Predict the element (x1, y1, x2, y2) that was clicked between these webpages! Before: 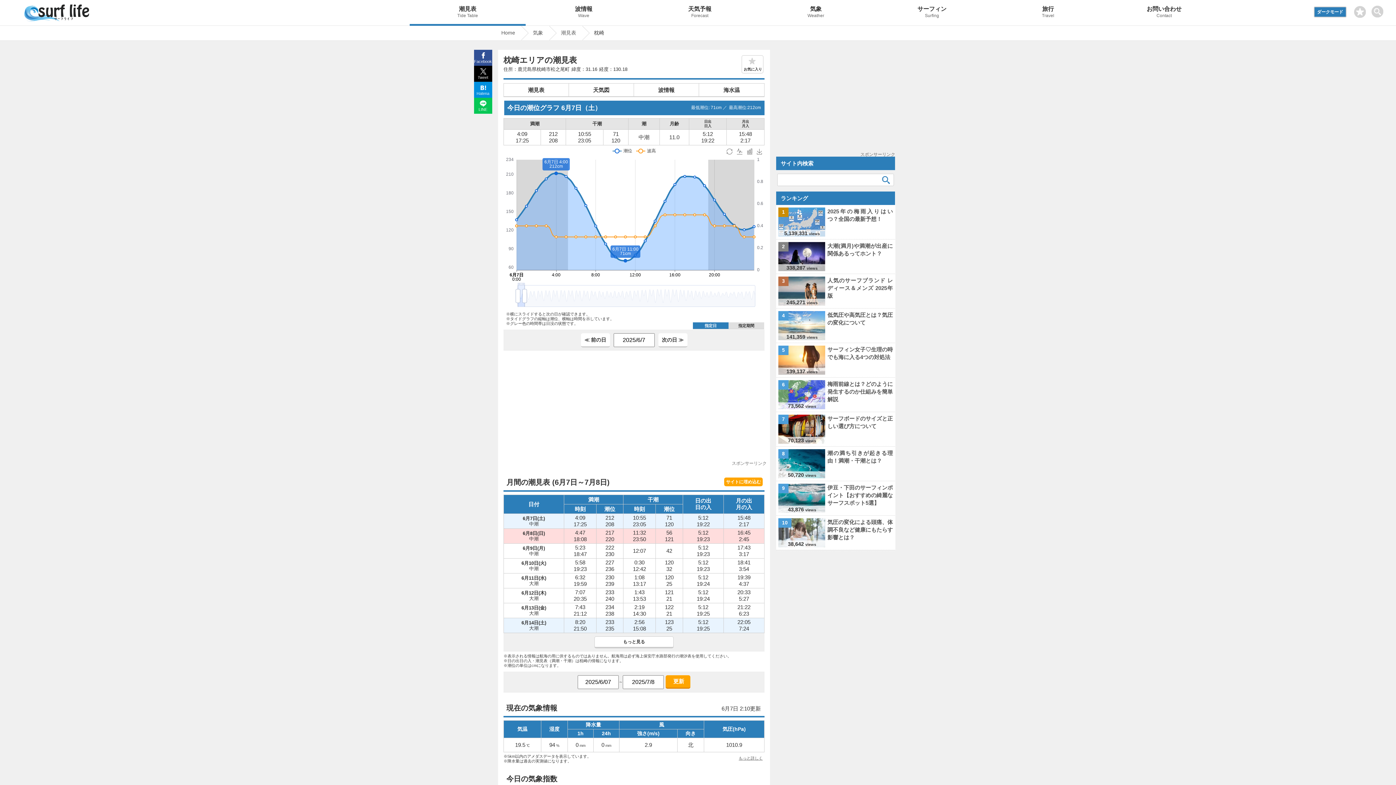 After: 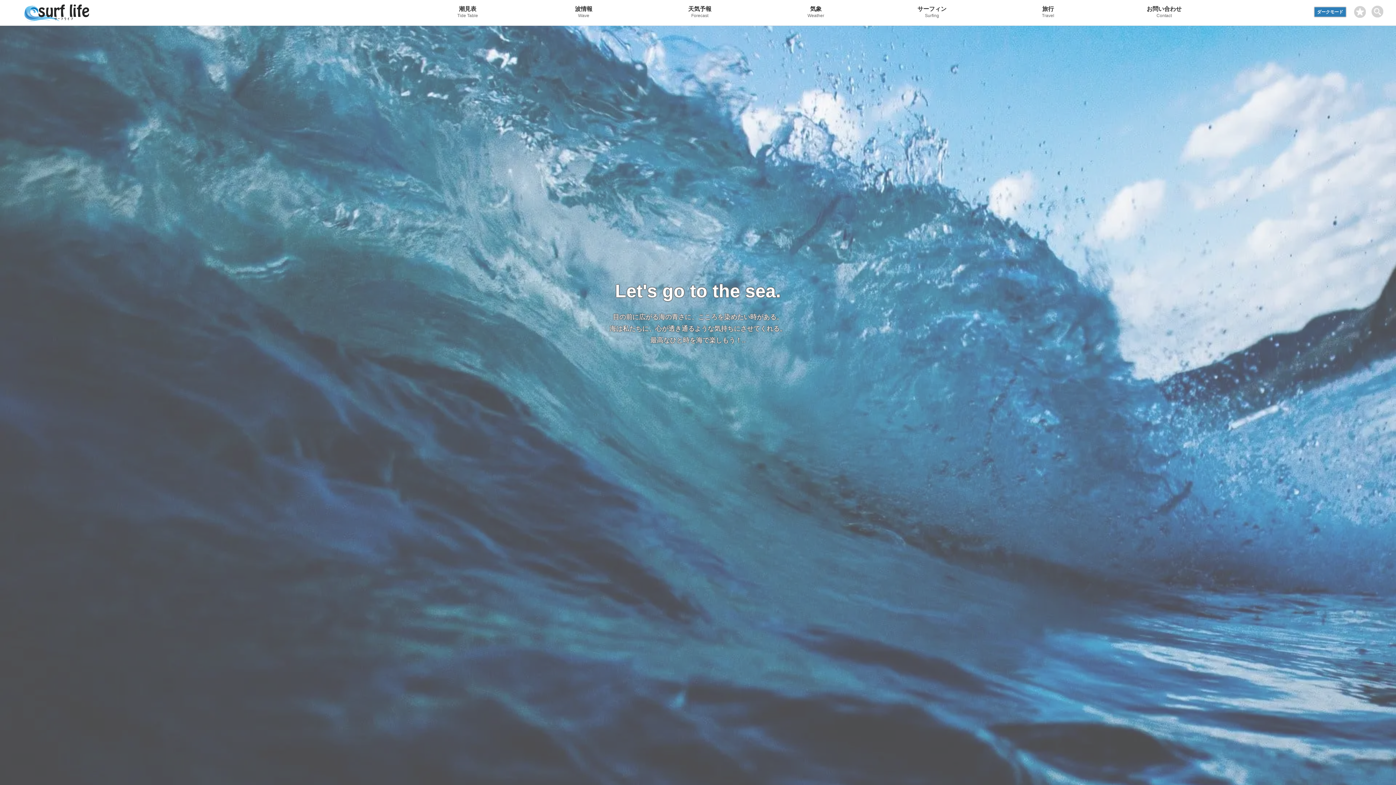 Action: bbox: (501, 25, 515, 40) label: Home